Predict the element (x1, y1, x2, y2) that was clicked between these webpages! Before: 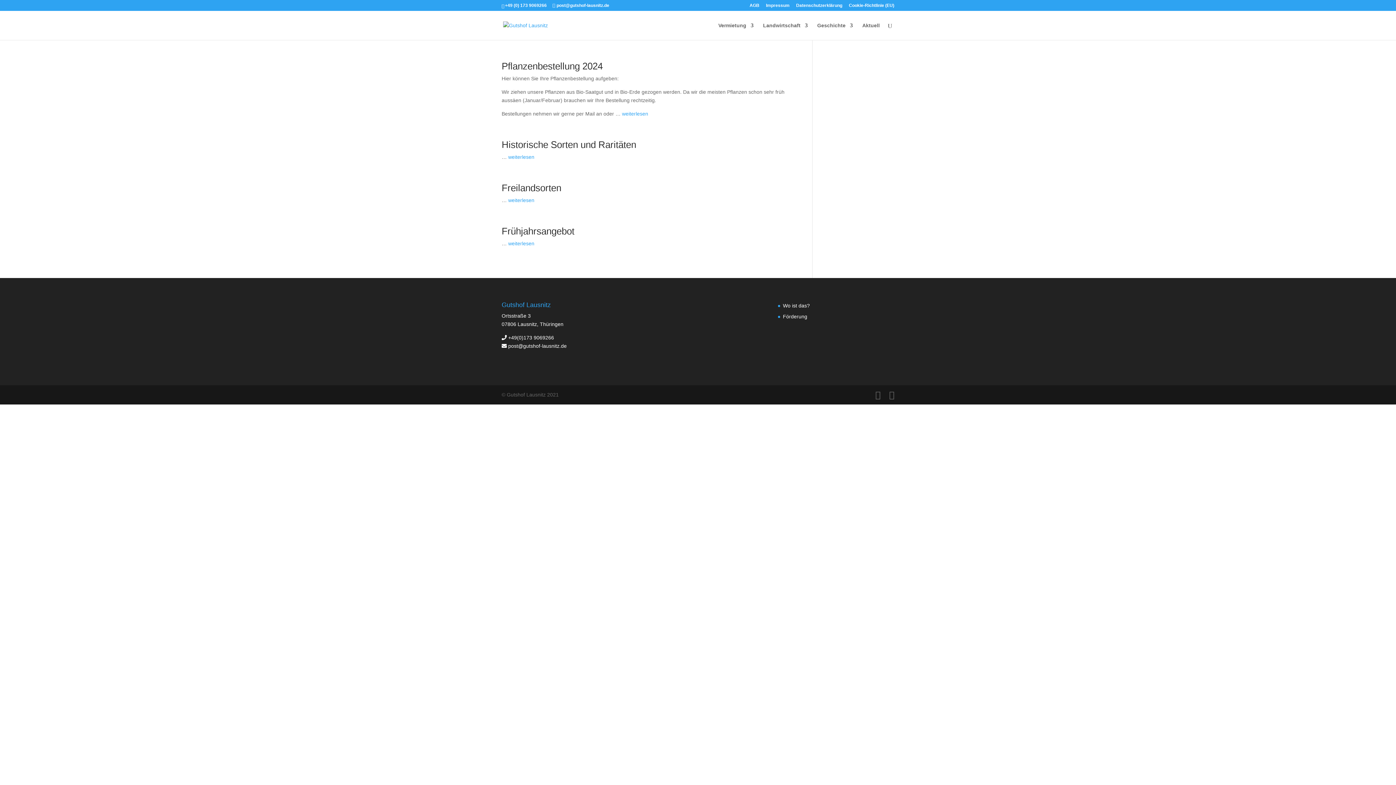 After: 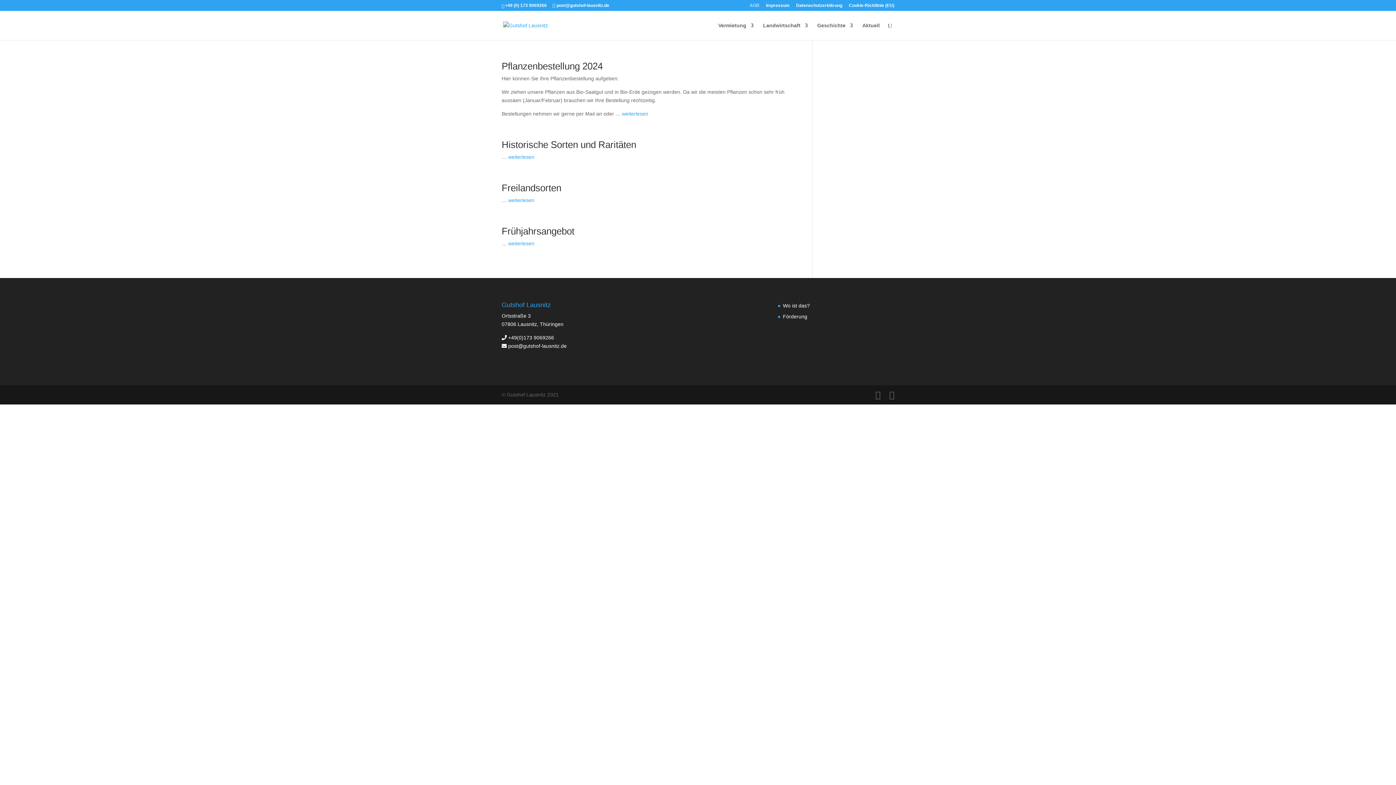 Action: label: AGB bbox: (749, 3, 759, 10)